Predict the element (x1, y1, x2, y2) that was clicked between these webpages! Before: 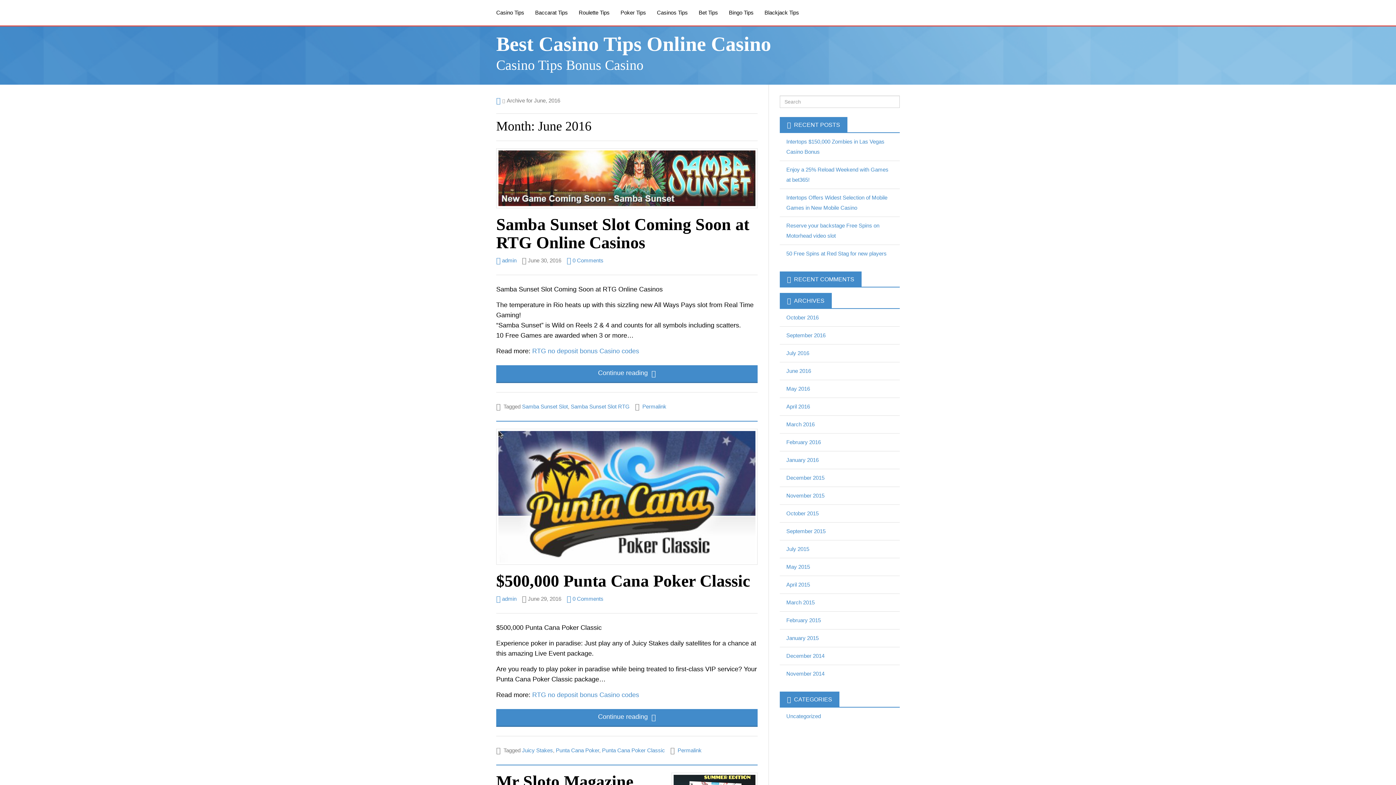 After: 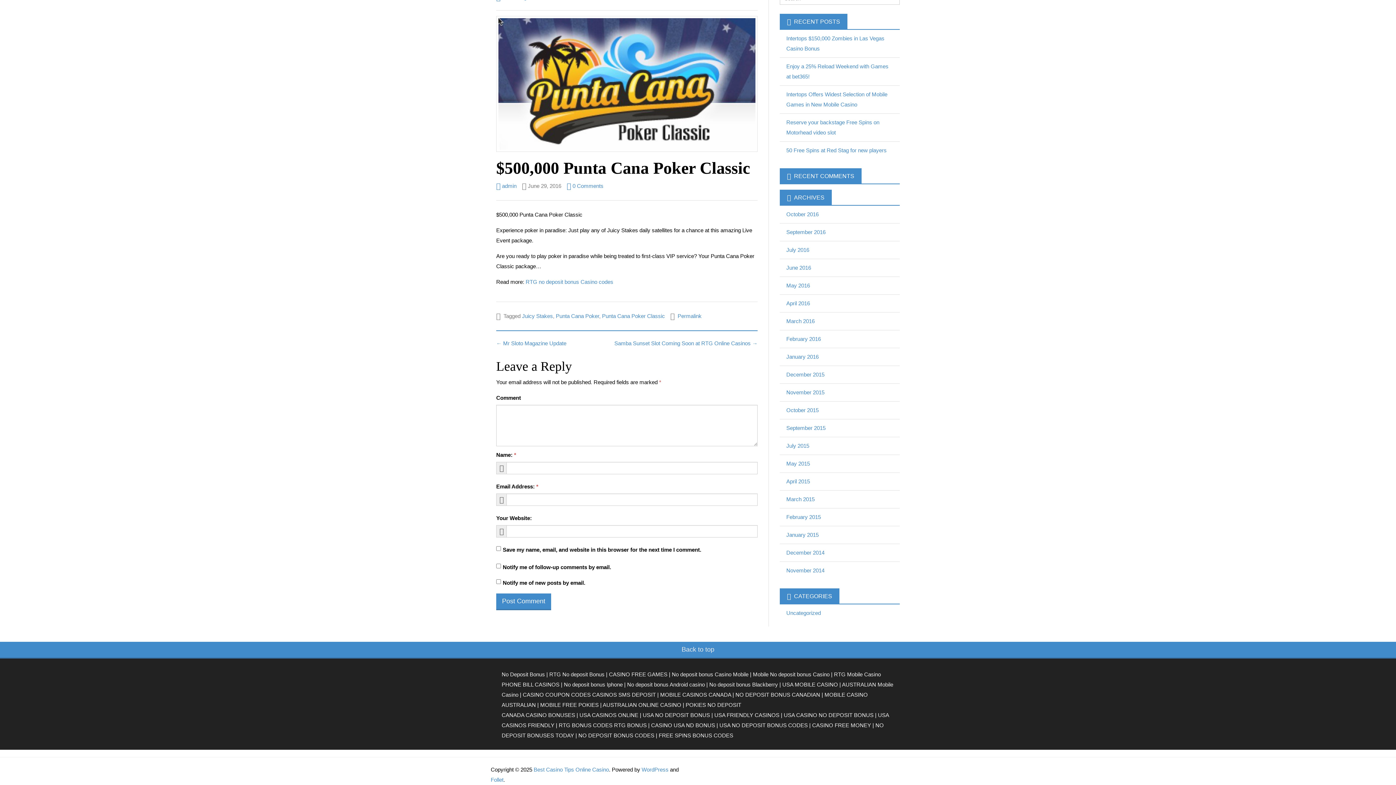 Action: label:  0 Comments bbox: (566, 595, 603, 602)